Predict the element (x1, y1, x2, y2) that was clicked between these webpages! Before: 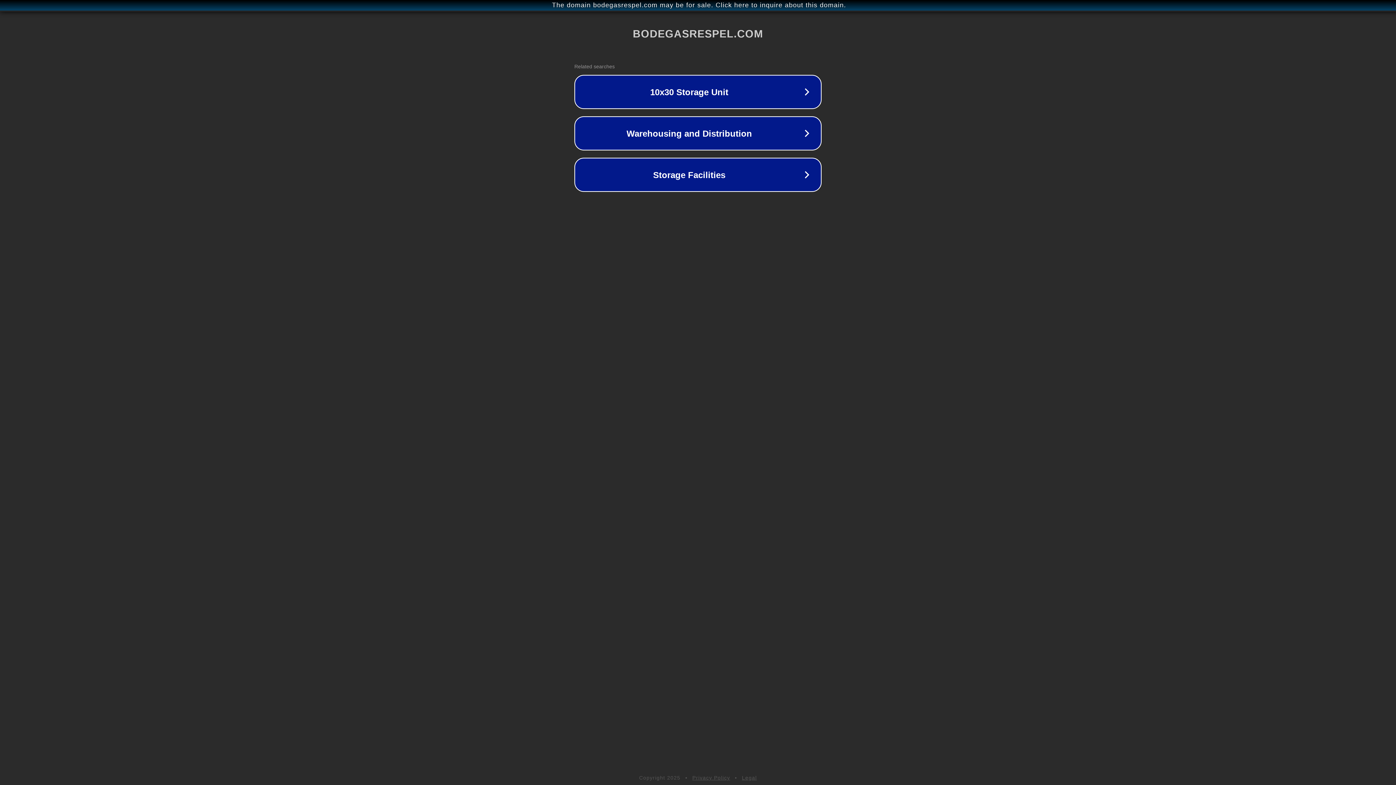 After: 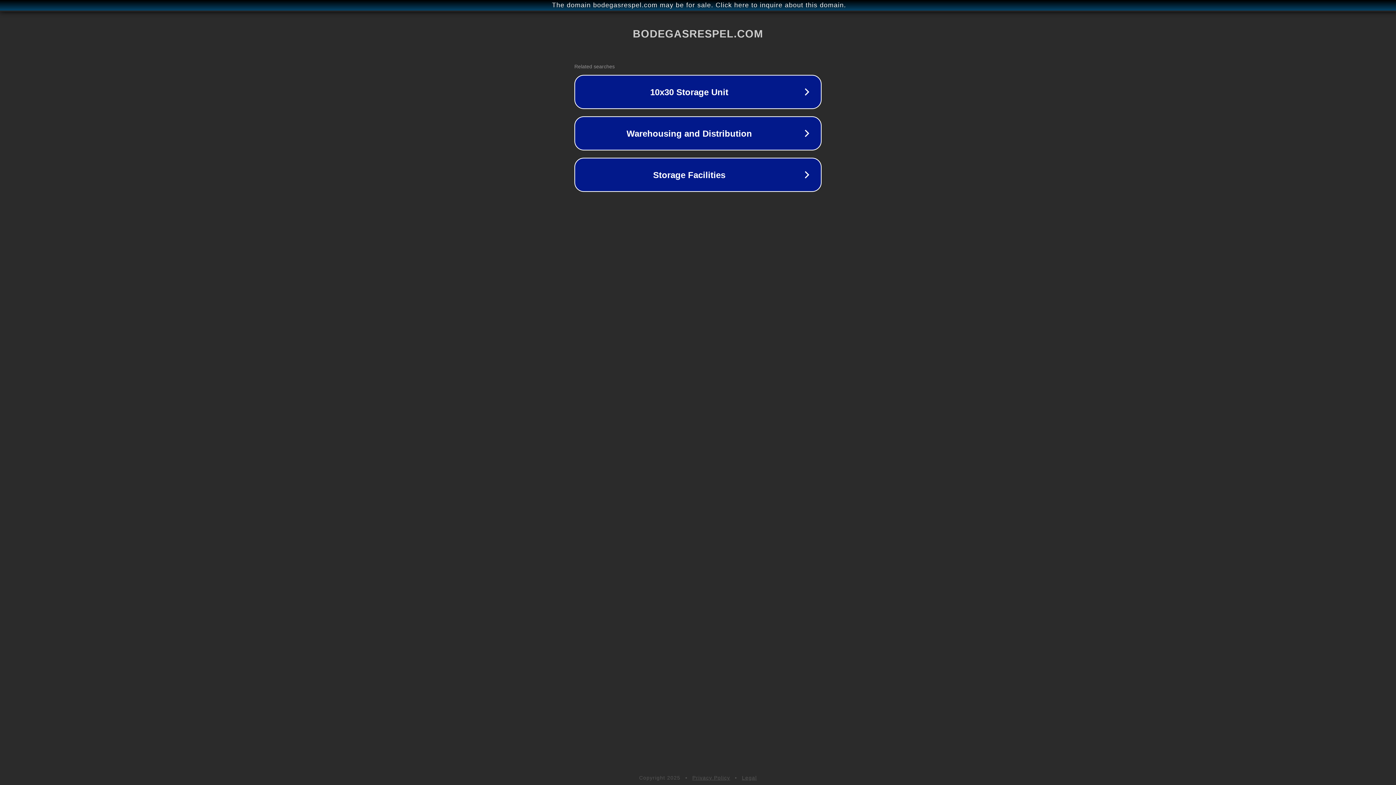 Action: bbox: (742, 775, 757, 781) label: Legal